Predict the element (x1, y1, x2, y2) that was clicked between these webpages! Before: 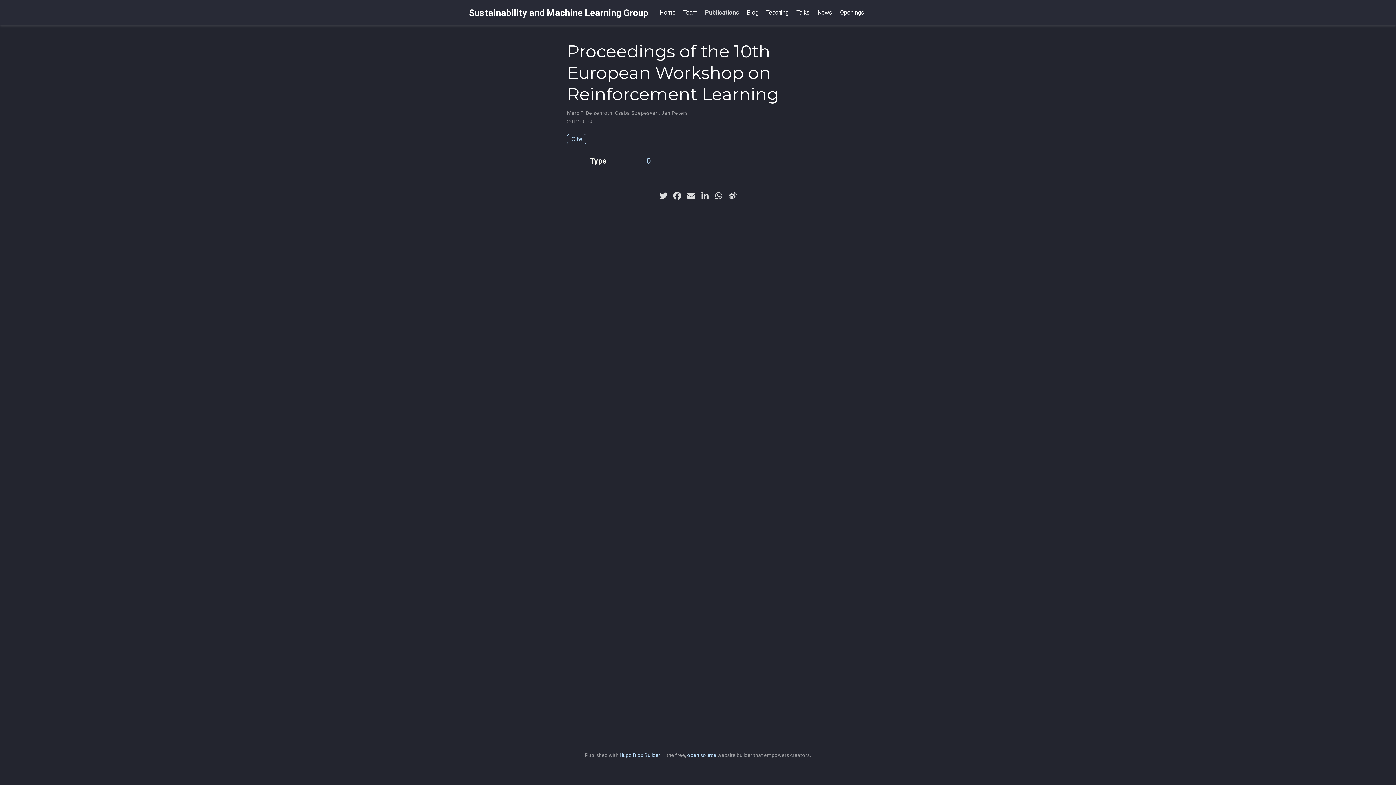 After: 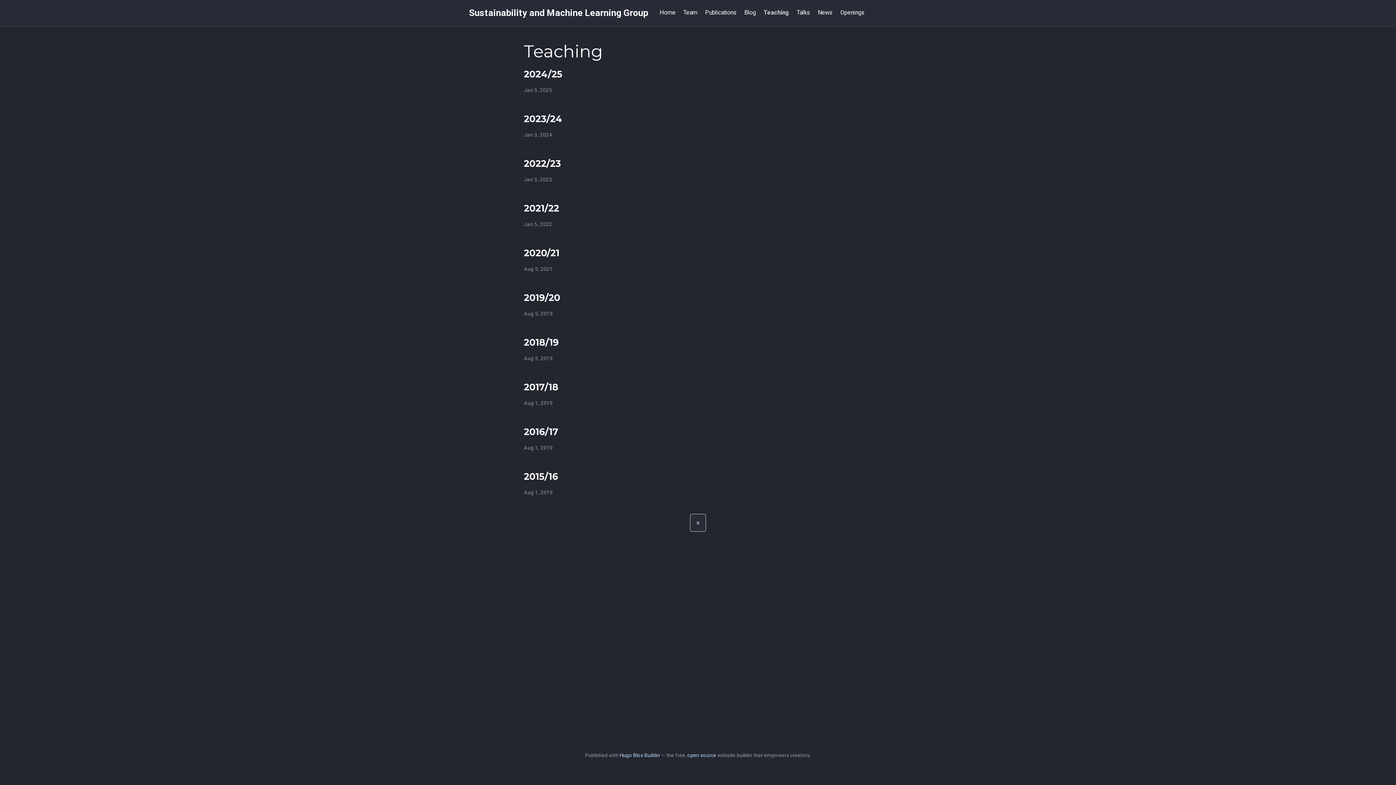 Action: label: Teaching bbox: (762, 5, 792, 20)